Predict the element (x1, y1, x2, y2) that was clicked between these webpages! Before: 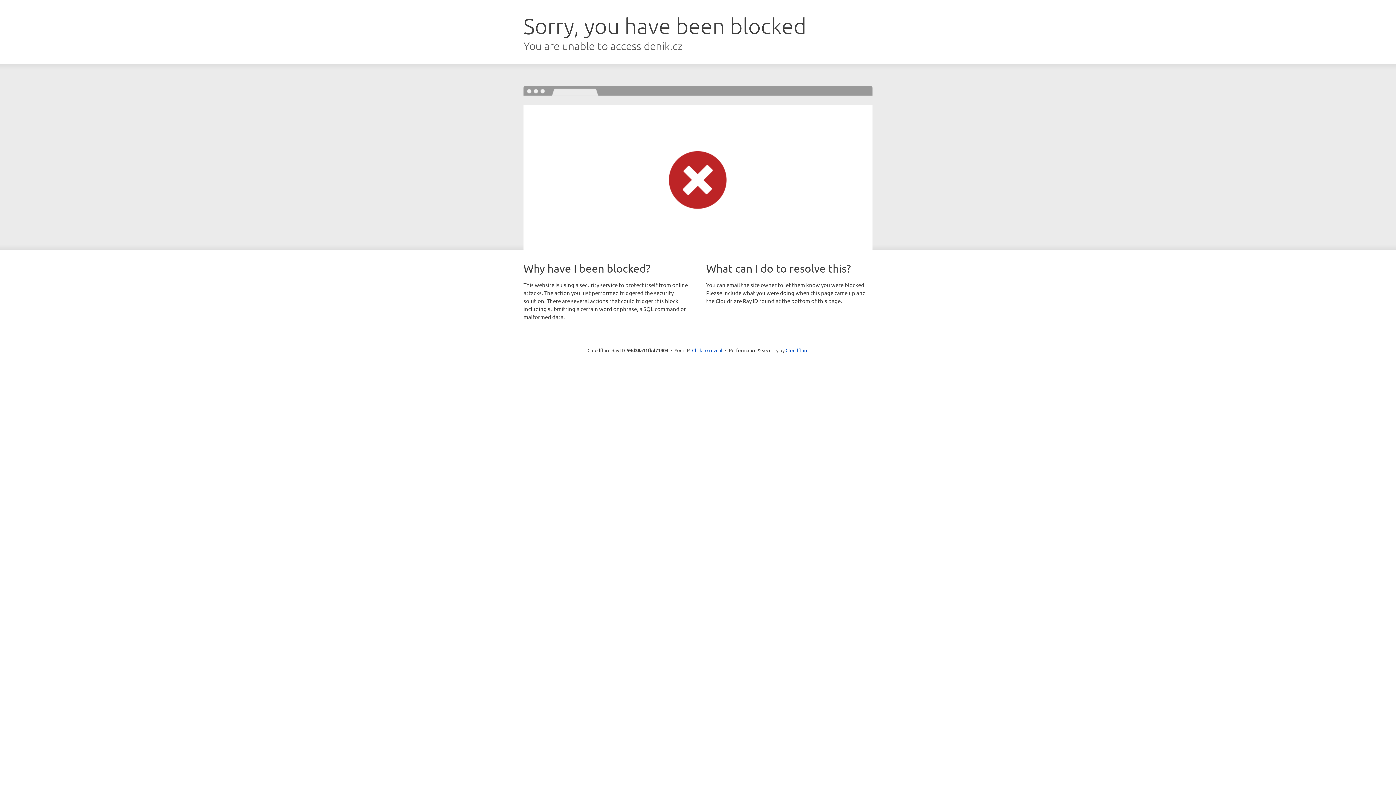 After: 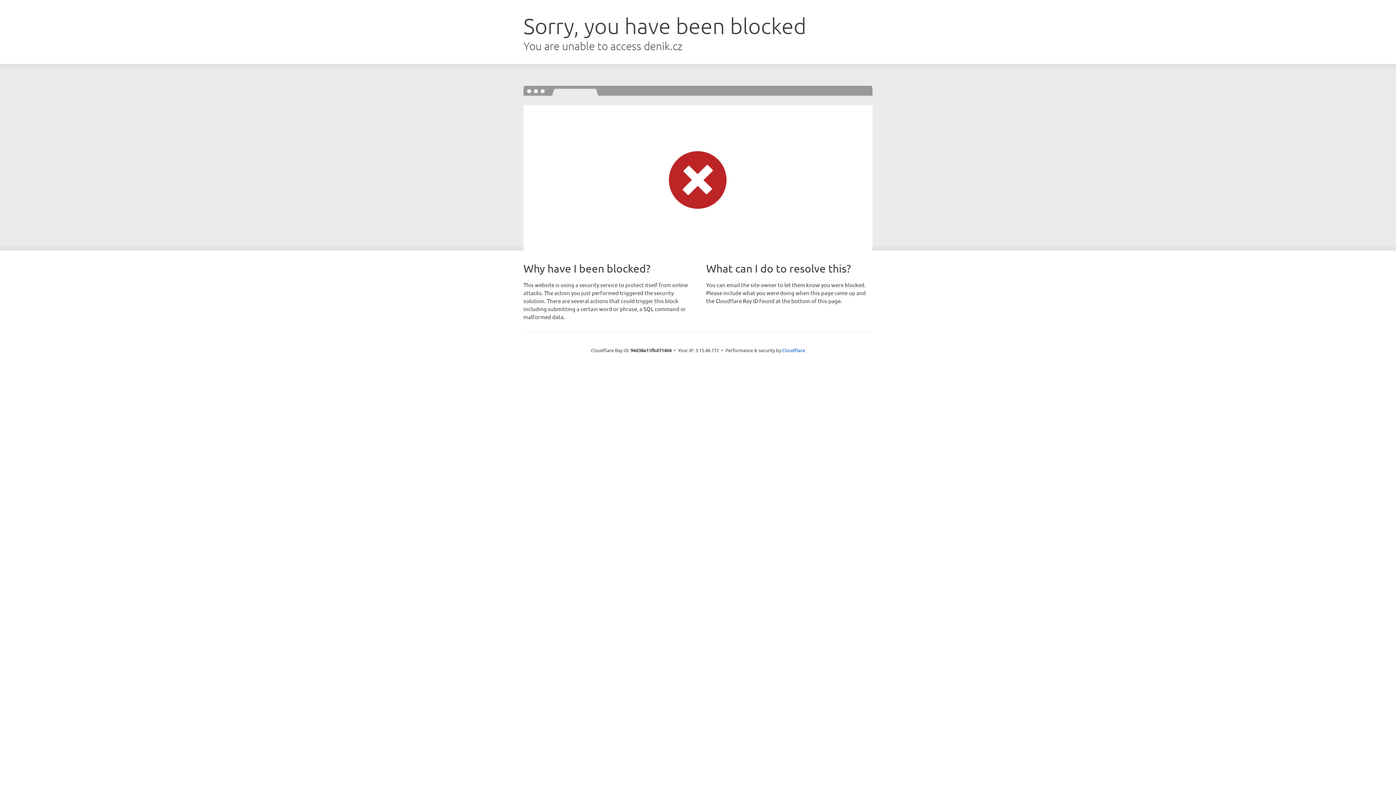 Action: label: Click to reveal bbox: (692, 346, 722, 353)